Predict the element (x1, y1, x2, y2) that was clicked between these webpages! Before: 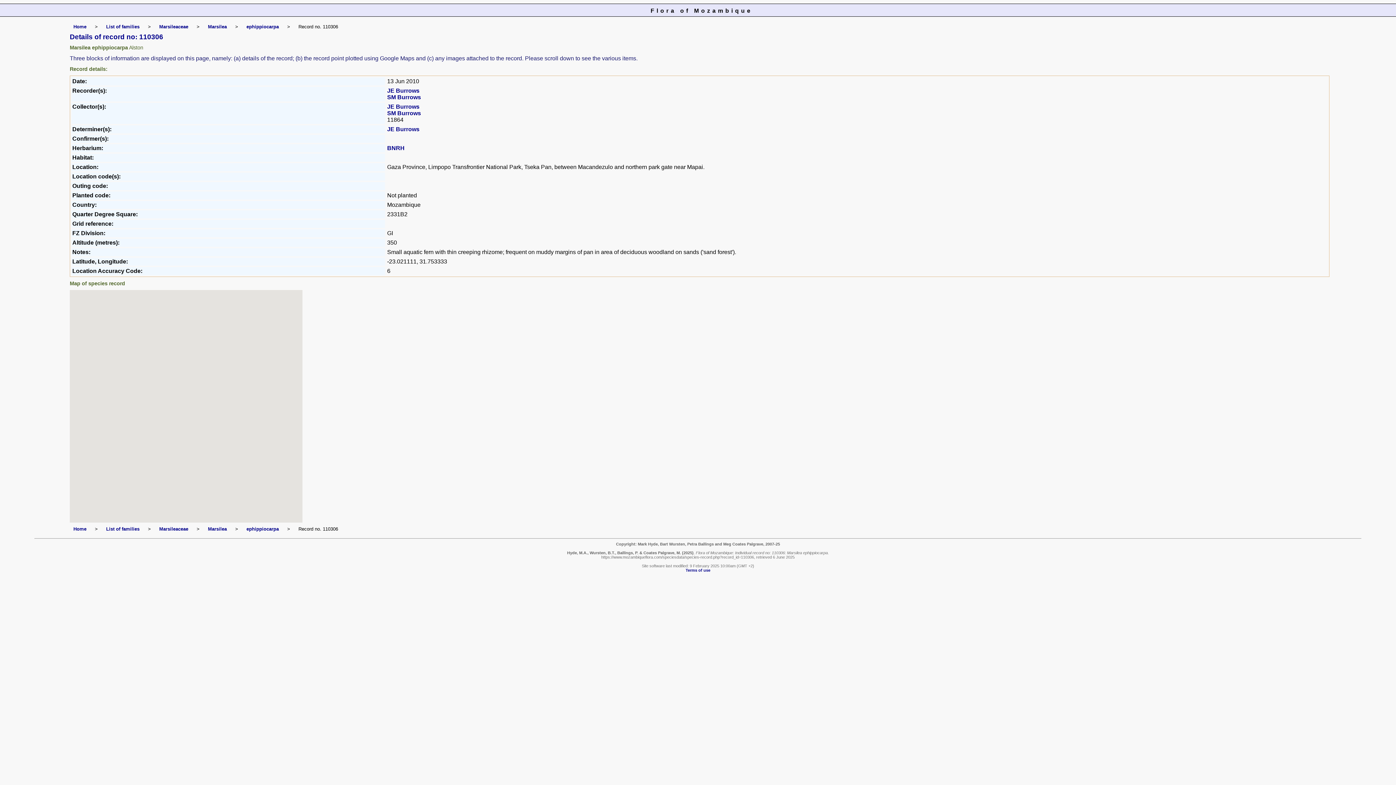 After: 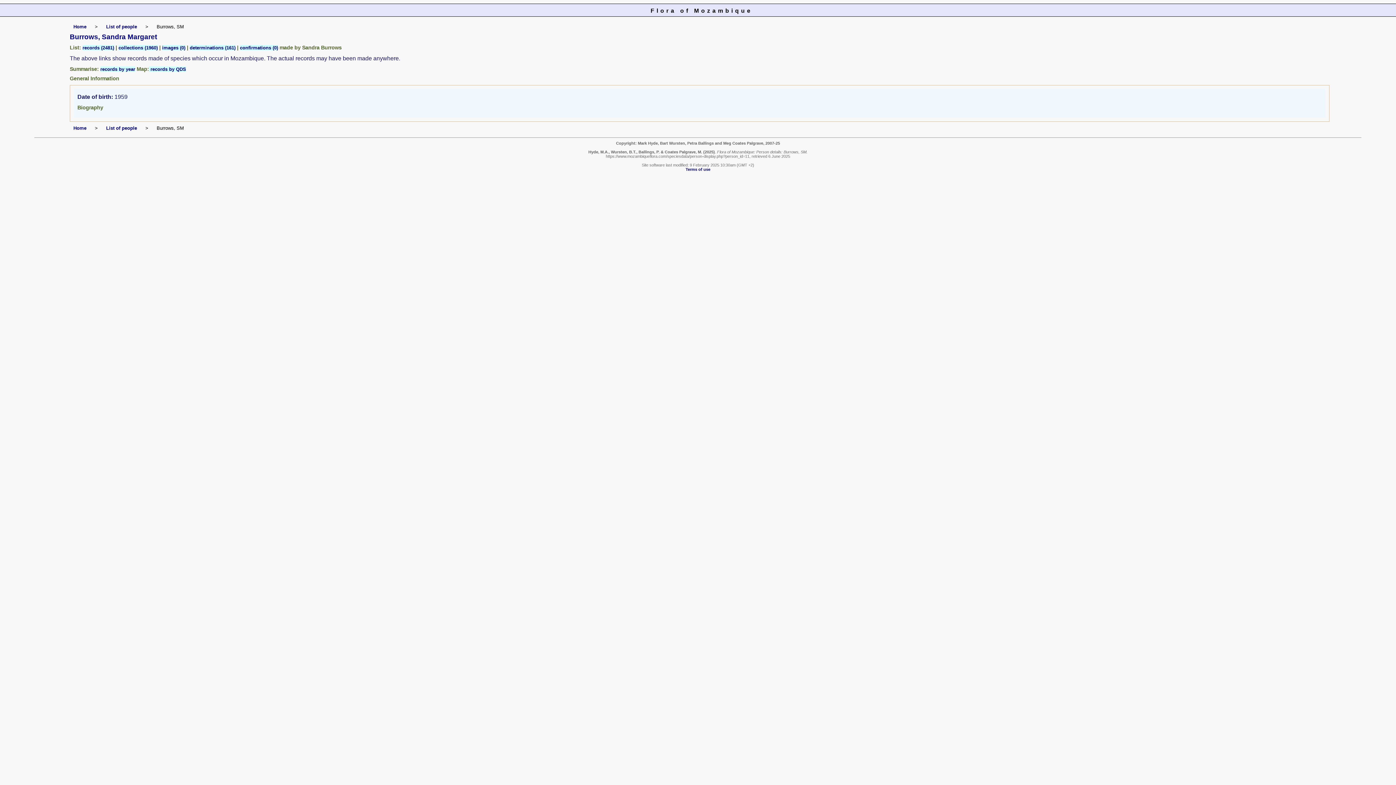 Action: bbox: (387, 110, 421, 116) label: SM Burrows